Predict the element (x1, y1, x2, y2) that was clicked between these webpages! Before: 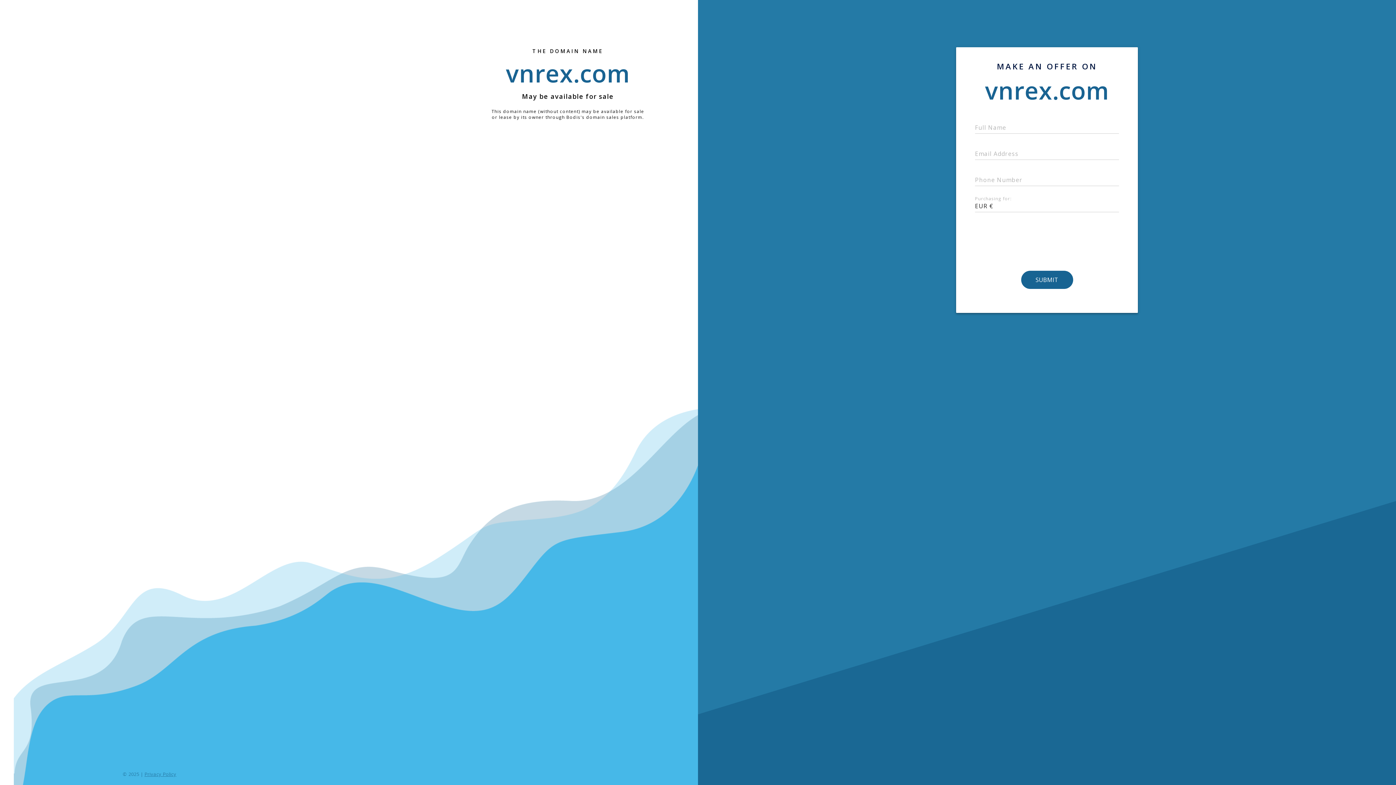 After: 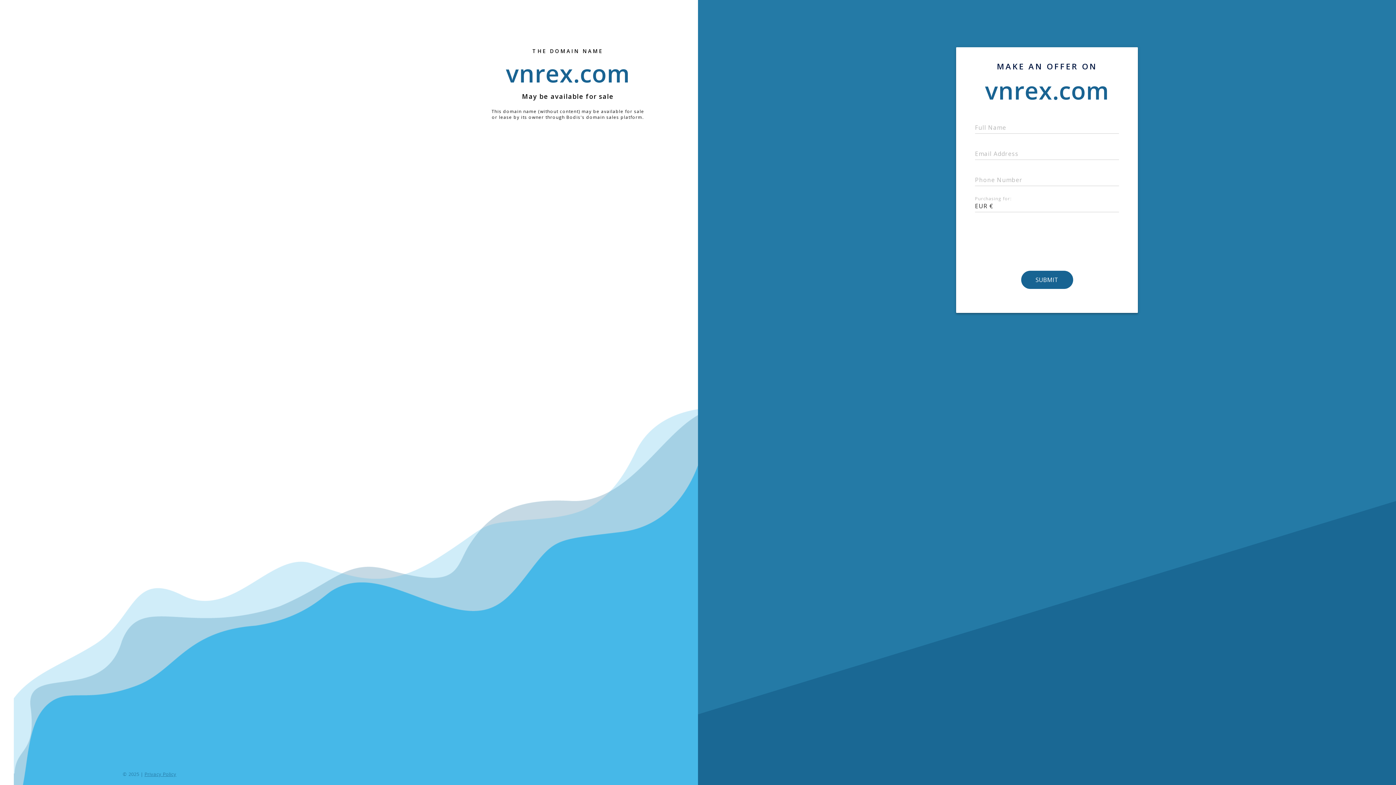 Action: label: Privacy Policy bbox: (143, 771, 176, 777)